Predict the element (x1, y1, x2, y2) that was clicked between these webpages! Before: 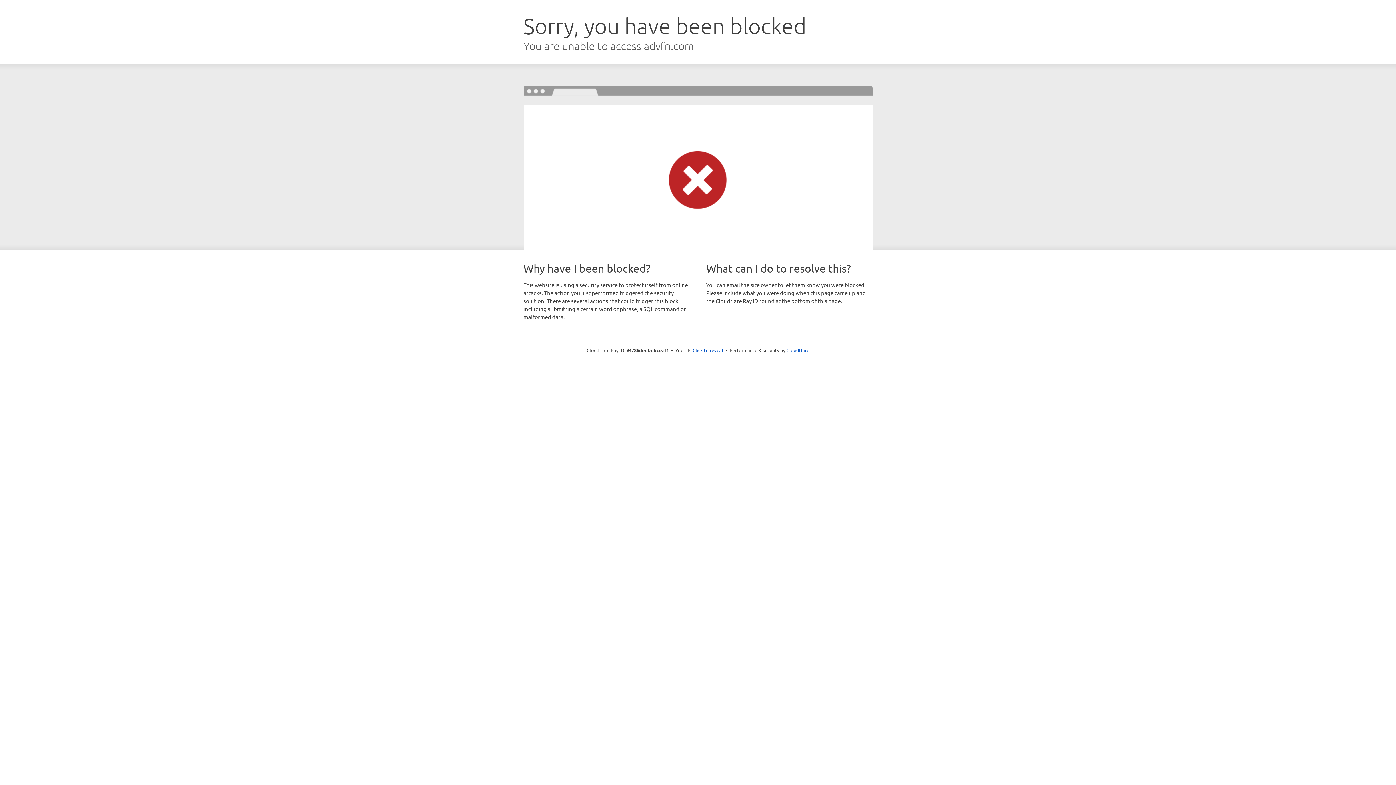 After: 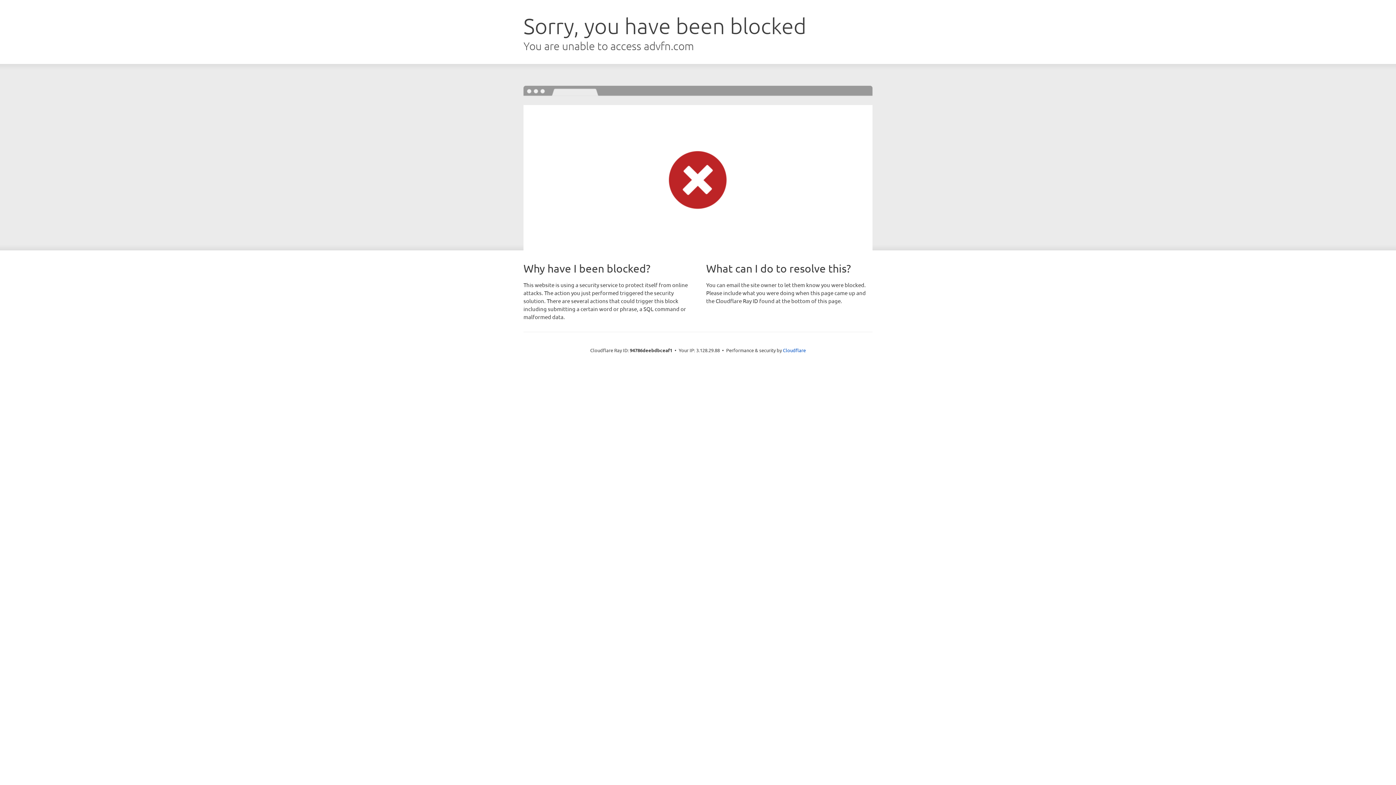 Action: label: Click to reveal bbox: (692, 346, 723, 353)